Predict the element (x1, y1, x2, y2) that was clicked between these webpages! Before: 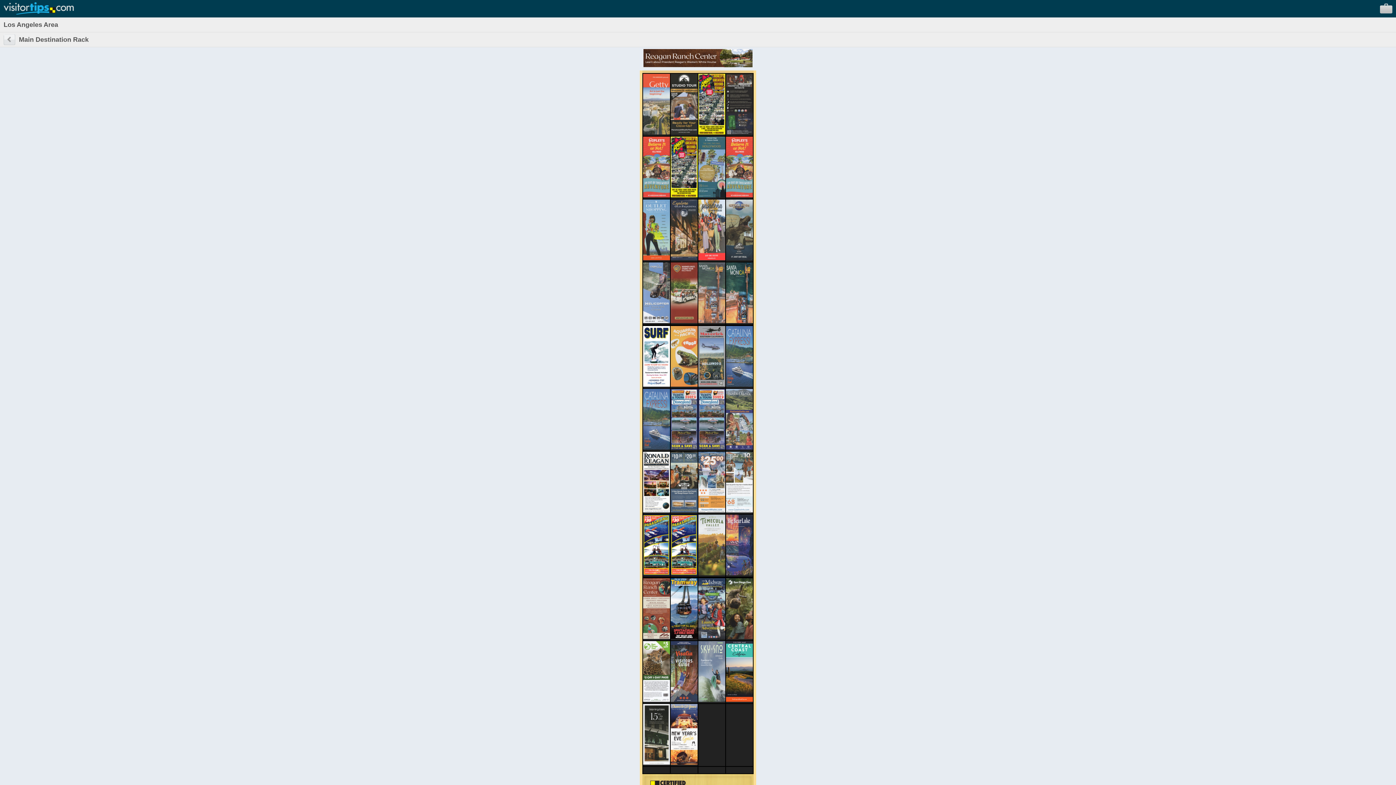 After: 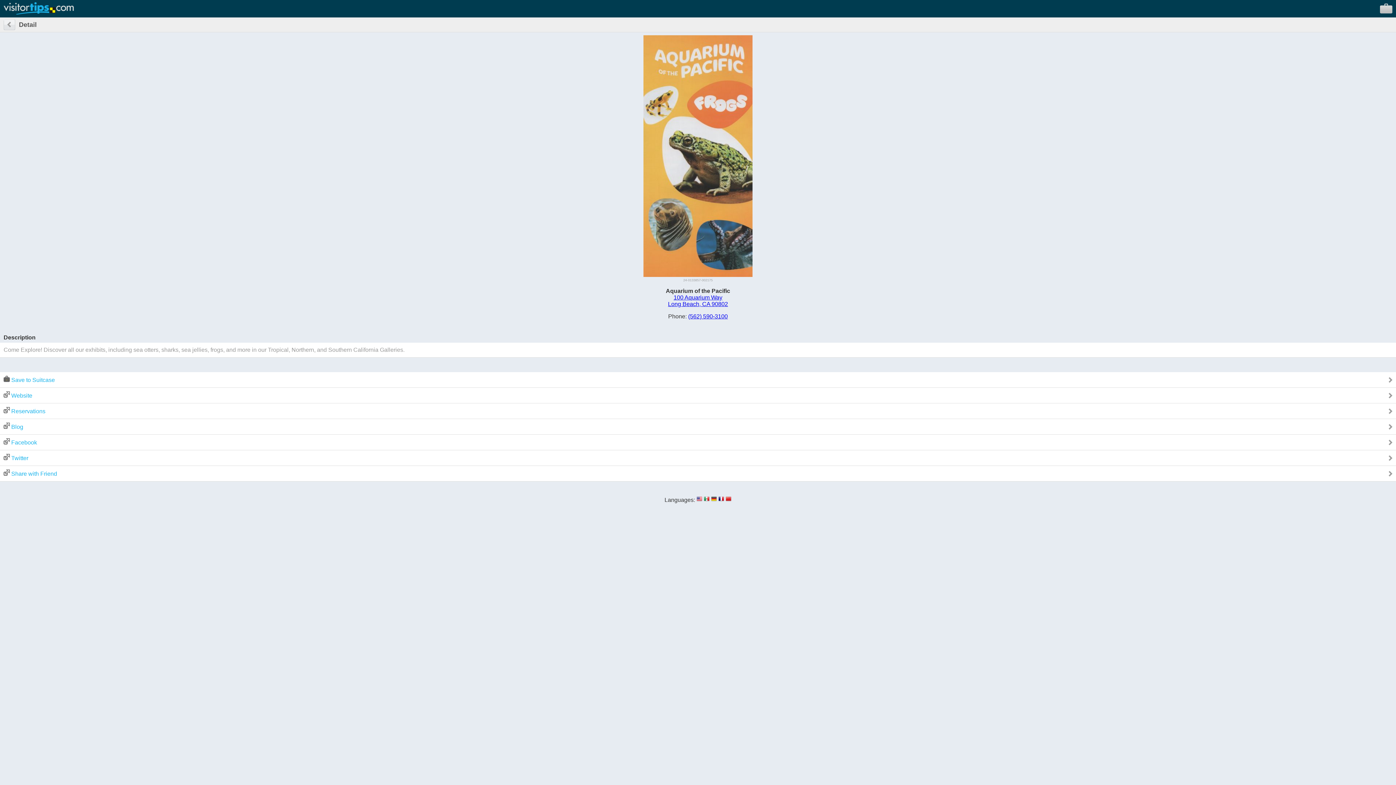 Action: bbox: (670, 381, 697, 388)